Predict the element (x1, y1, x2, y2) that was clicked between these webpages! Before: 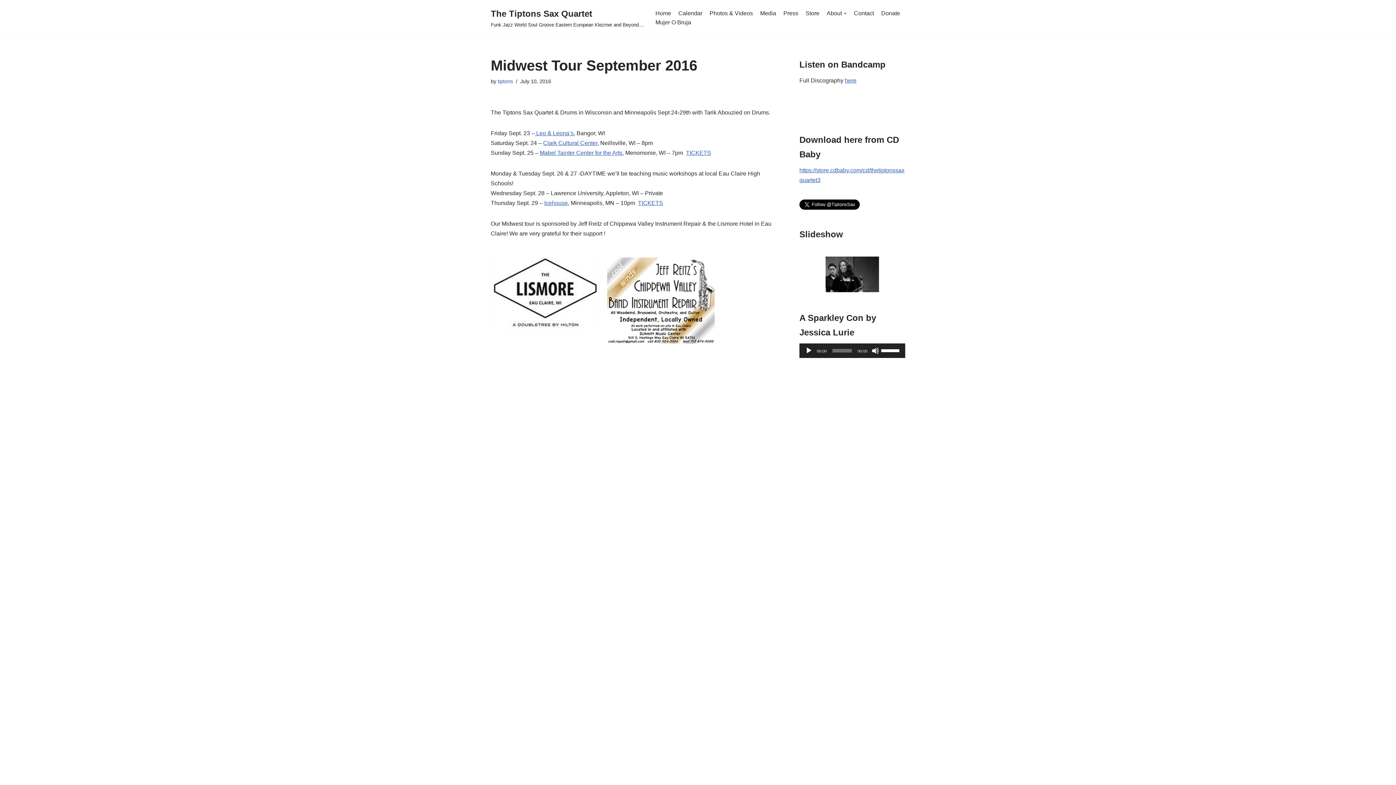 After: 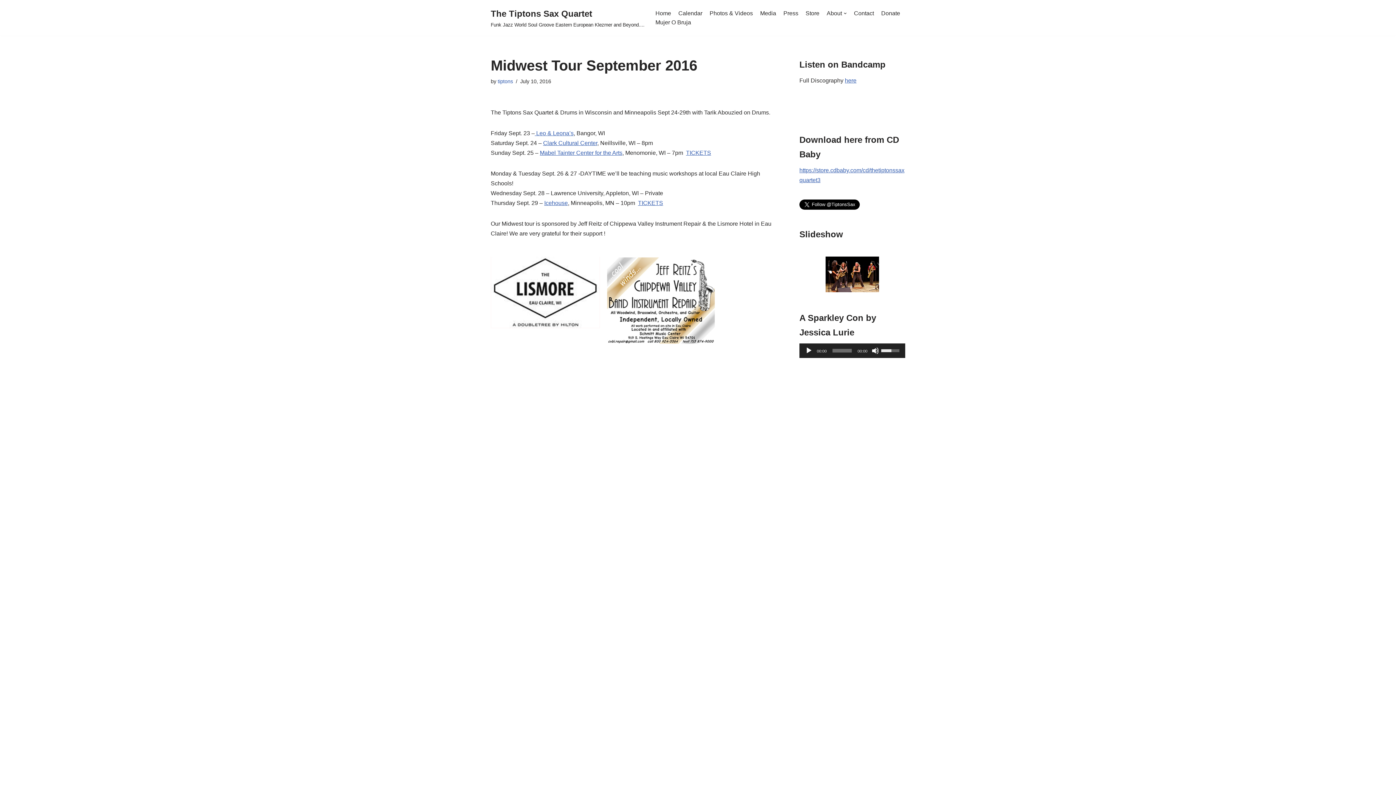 Action: bbox: (881, 343, 901, 356) label: Volume Slider